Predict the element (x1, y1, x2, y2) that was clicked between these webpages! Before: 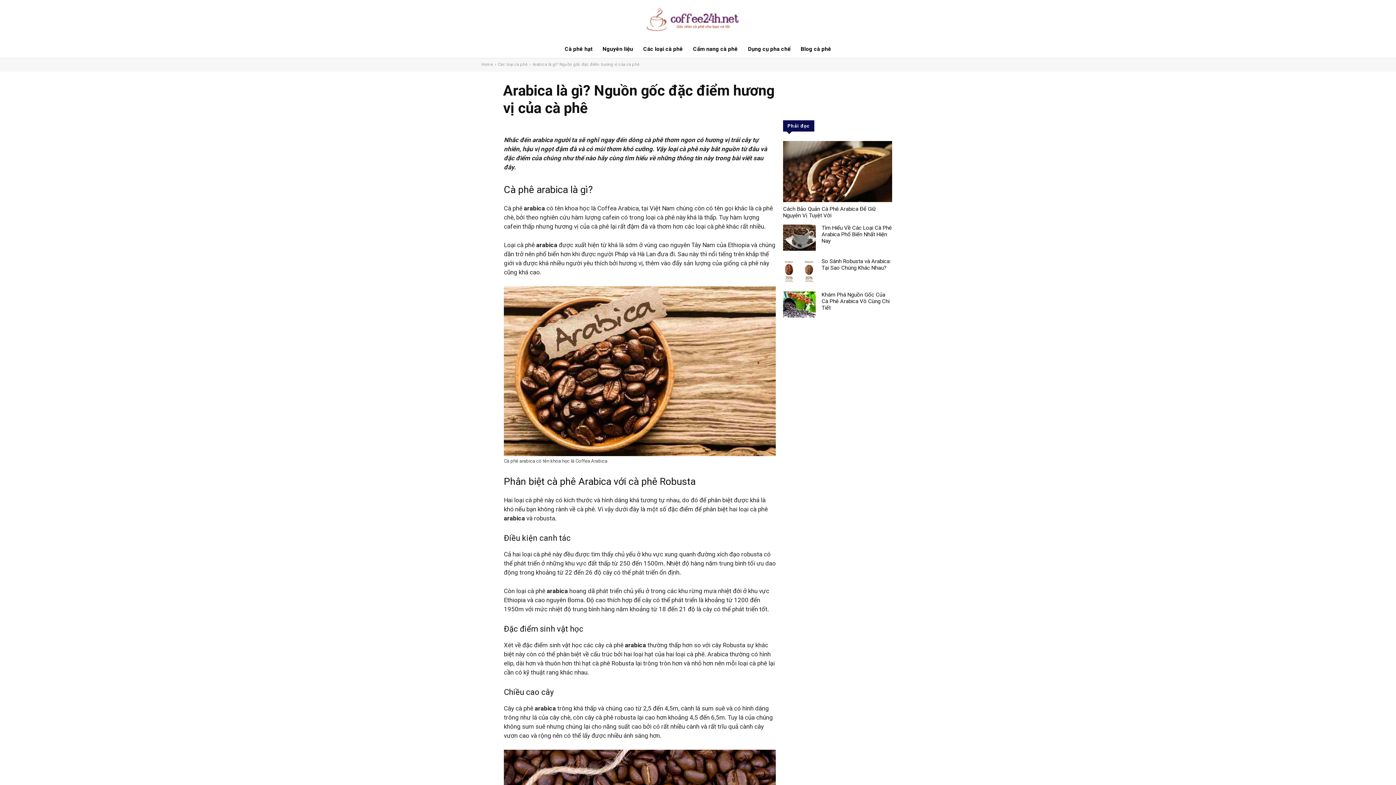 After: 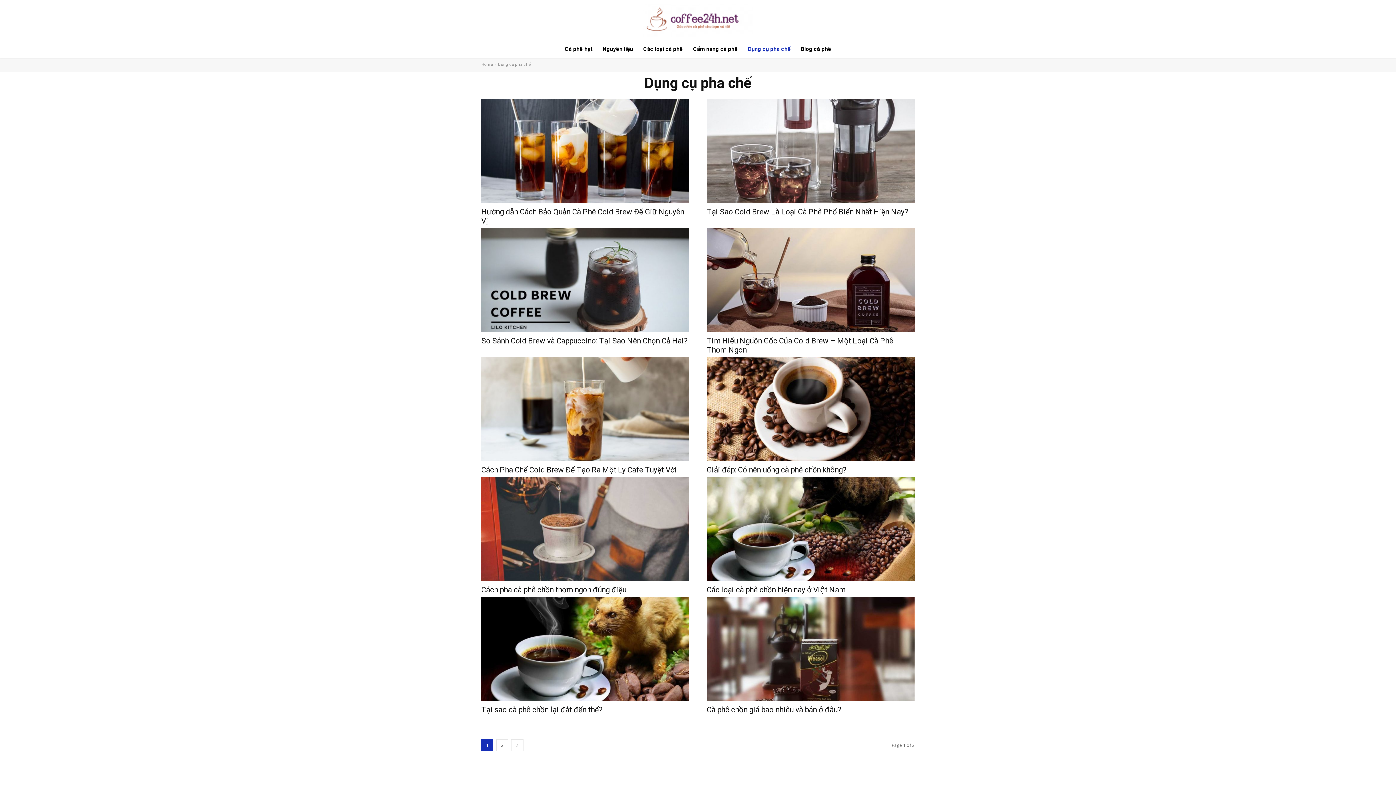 Action: label: Dụng cụ pha chế bbox: (743, 40, 795, 57)